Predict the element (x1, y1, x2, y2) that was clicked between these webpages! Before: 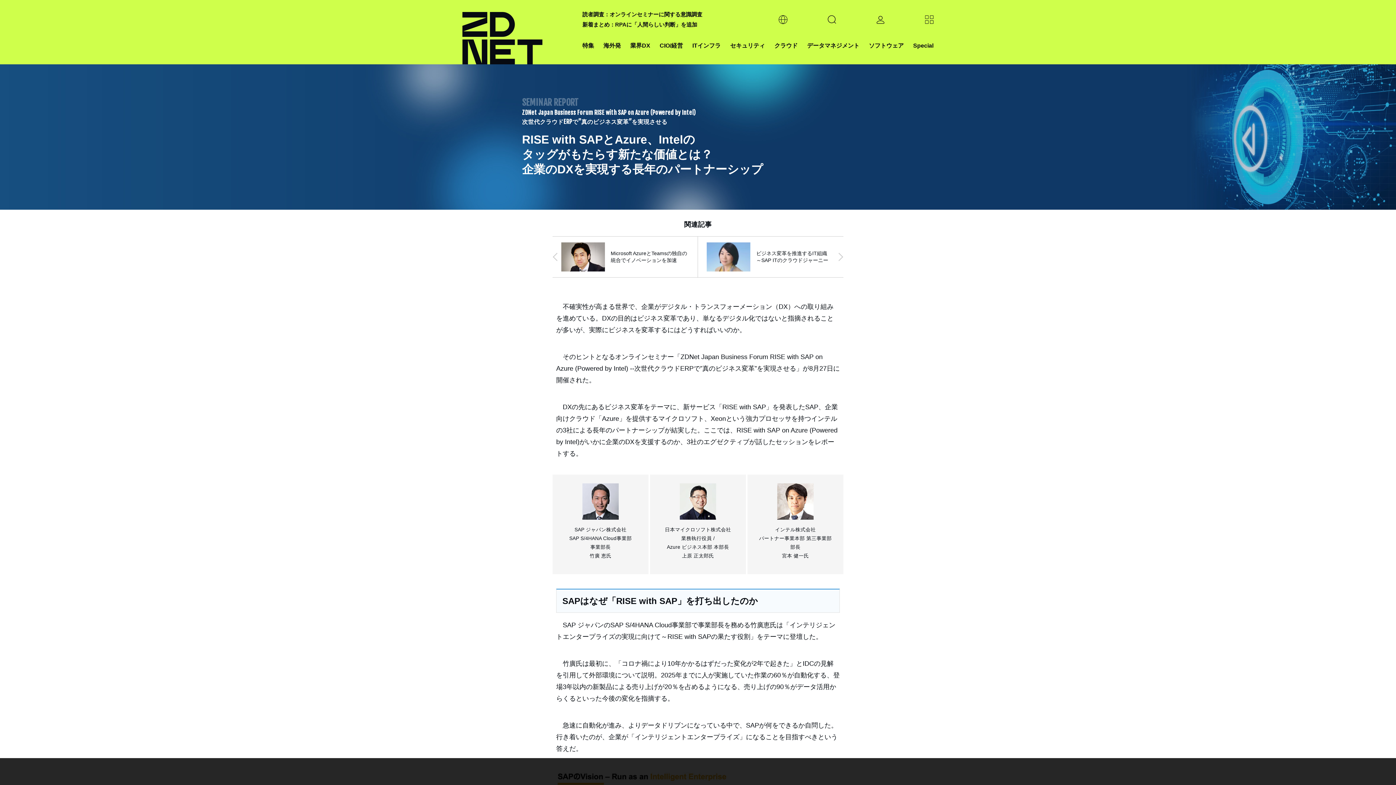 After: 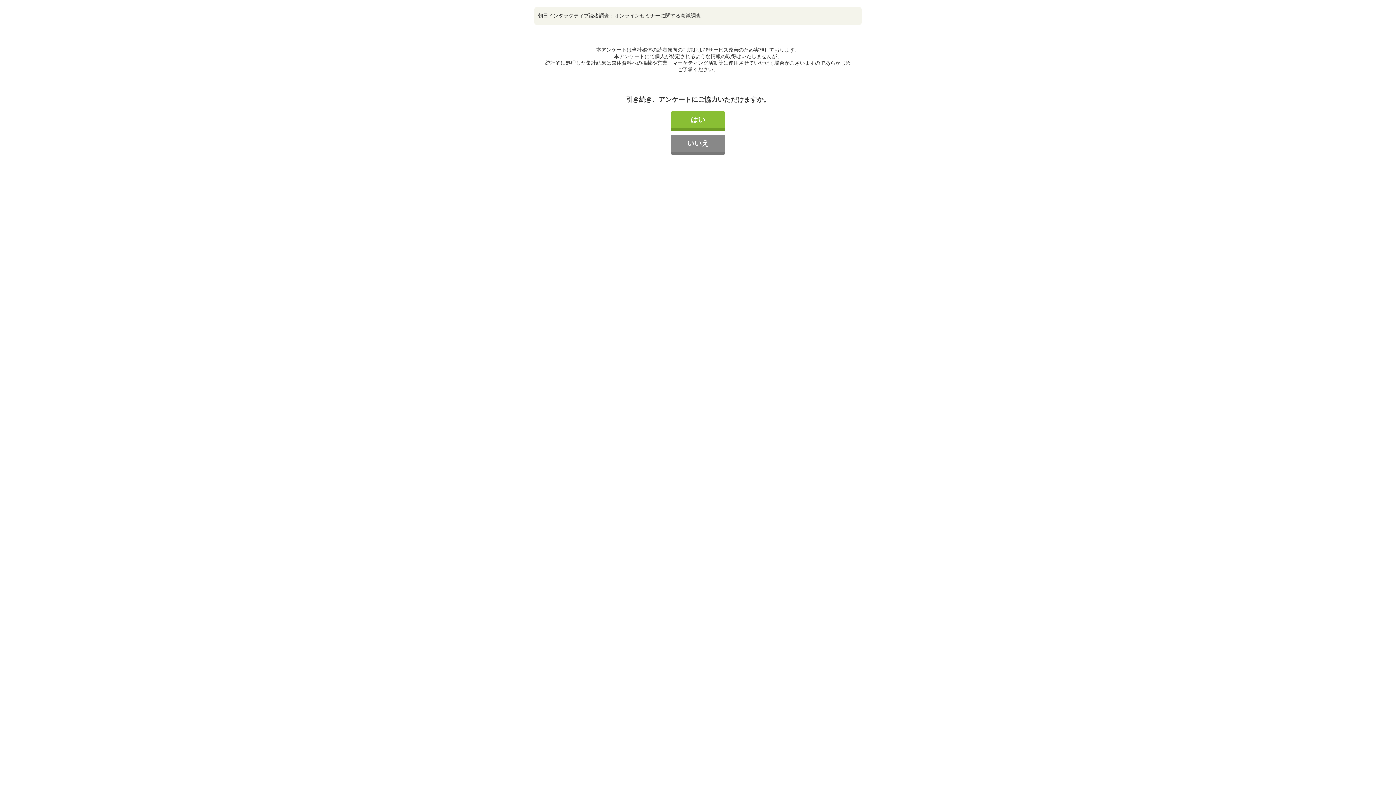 Action: label: 読者調査：オンラインセミナーに関する意識調査 bbox: (582, 11, 702, 17)